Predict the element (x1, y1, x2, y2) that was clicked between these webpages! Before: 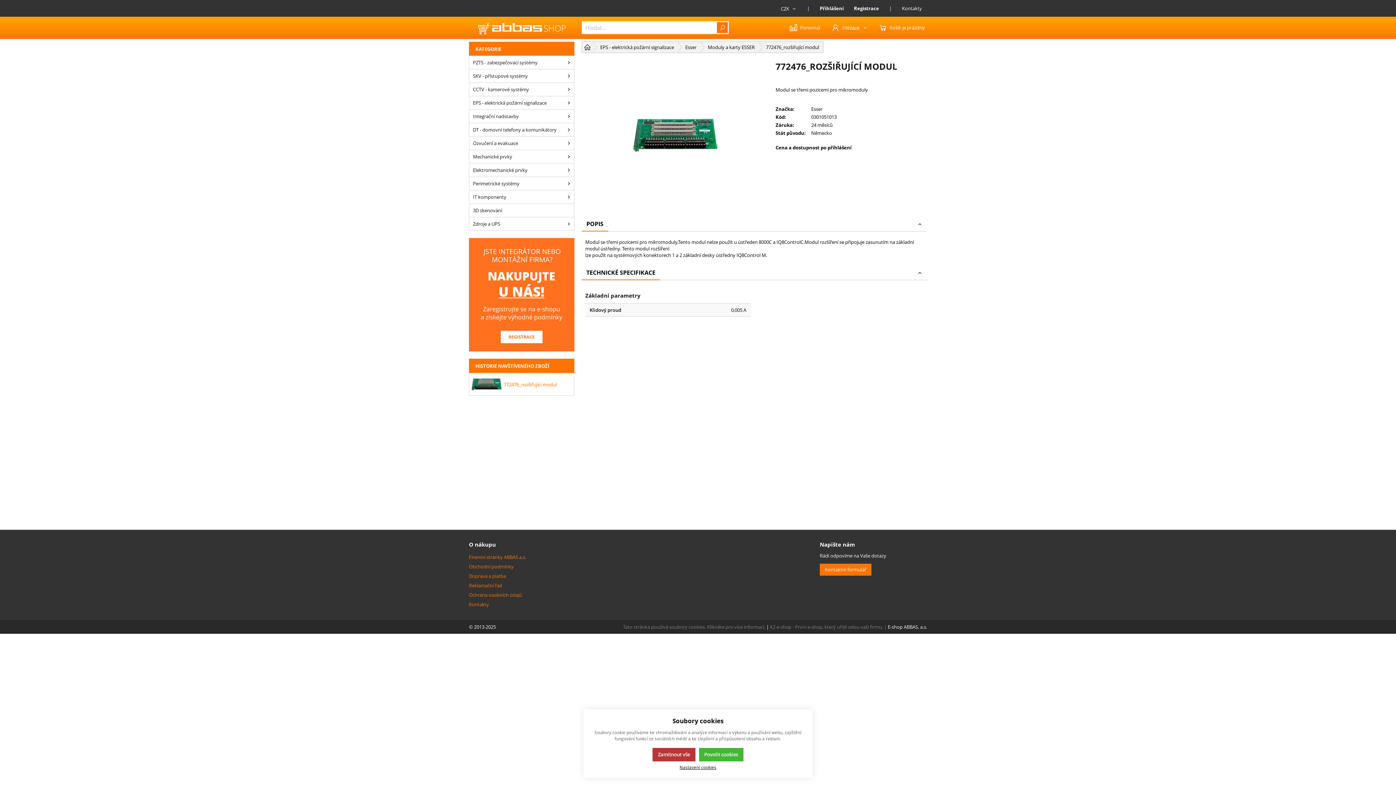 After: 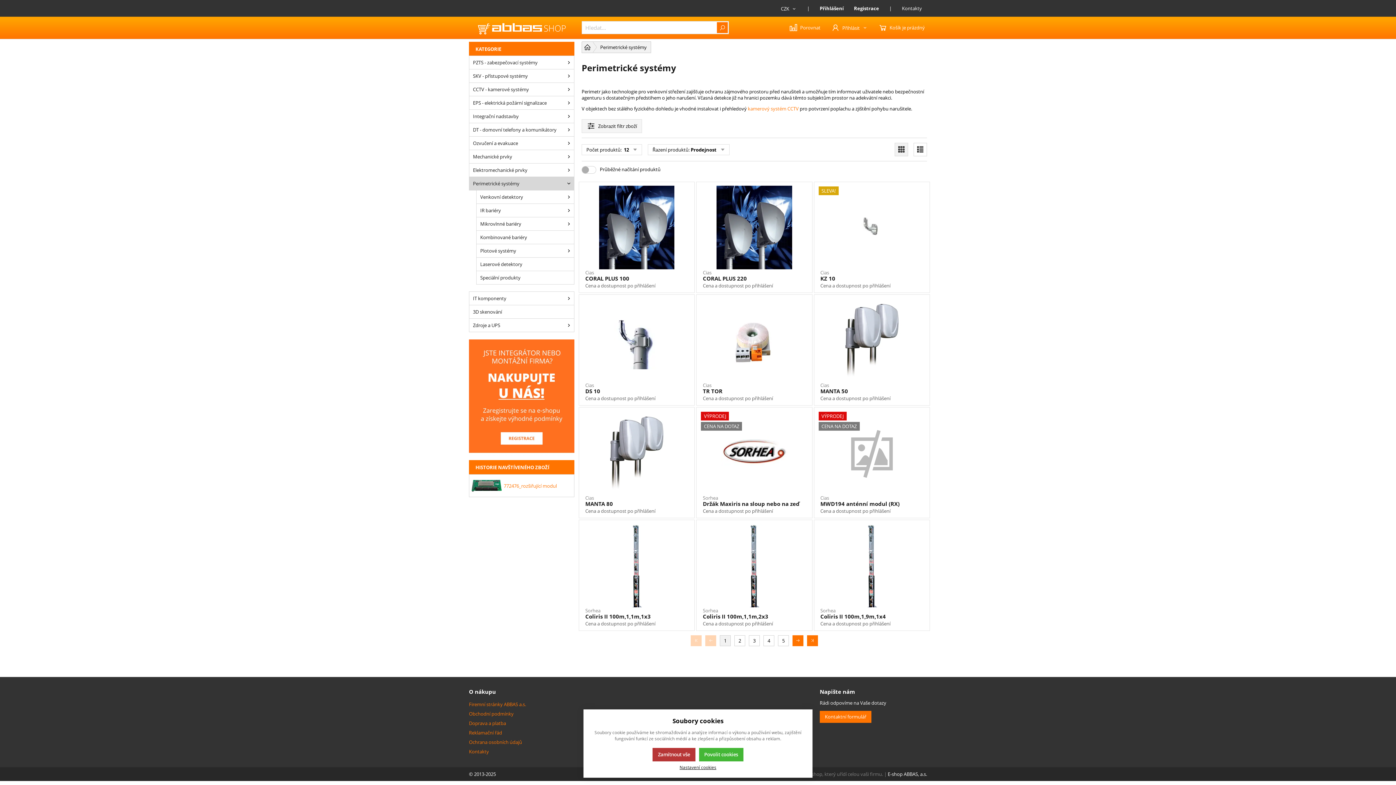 Action: bbox: (469, 176, 574, 190) label: Perimetrické systémy